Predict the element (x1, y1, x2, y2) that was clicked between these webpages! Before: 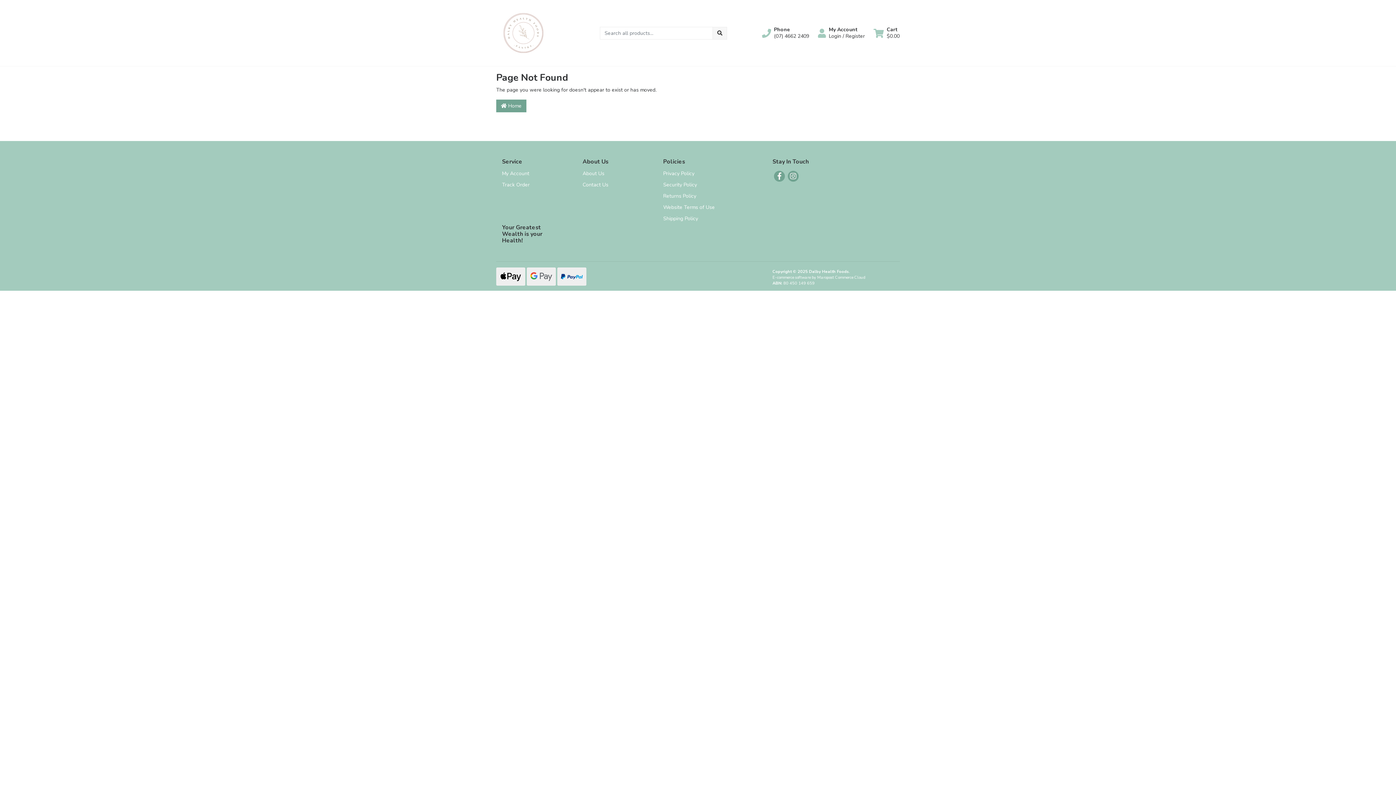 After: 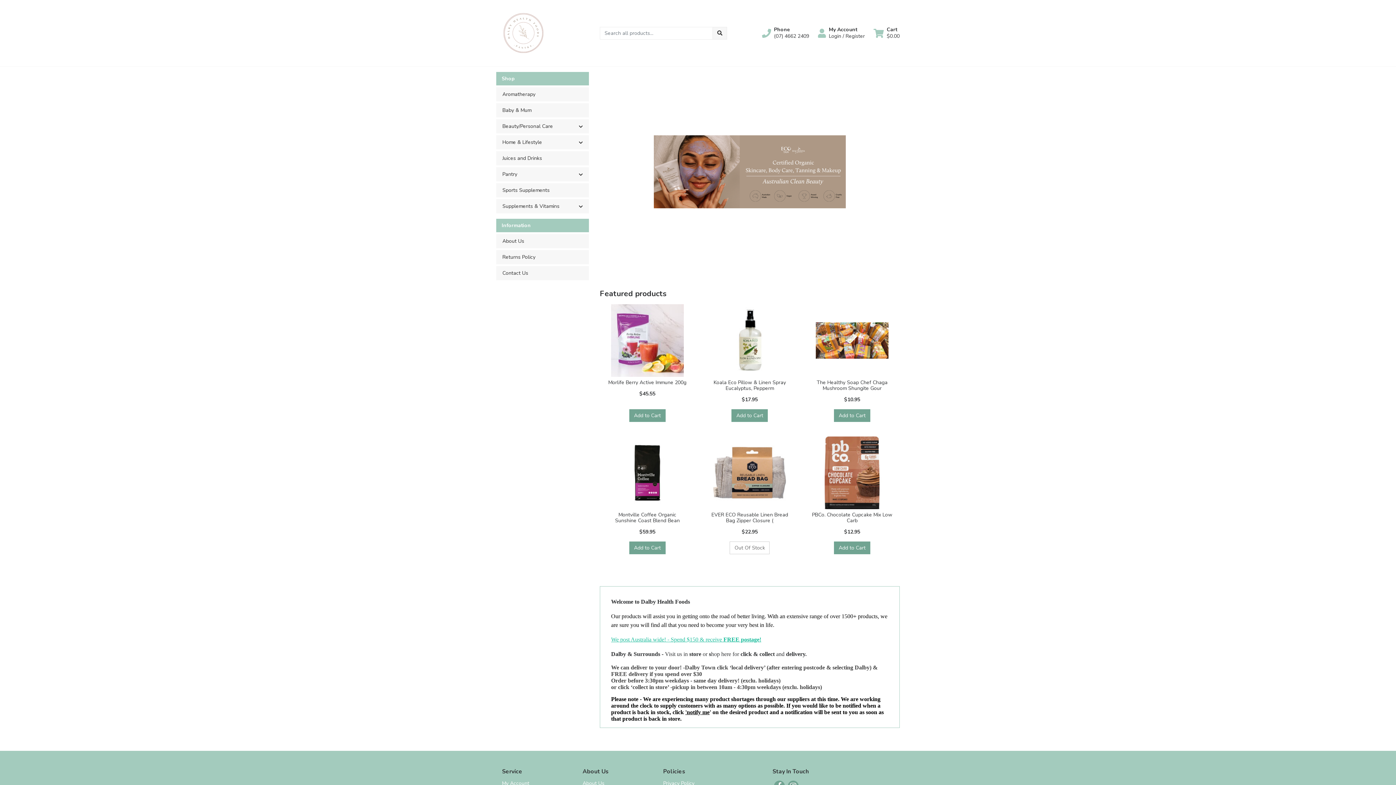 Action: label:  Home bbox: (496, 99, 526, 112)